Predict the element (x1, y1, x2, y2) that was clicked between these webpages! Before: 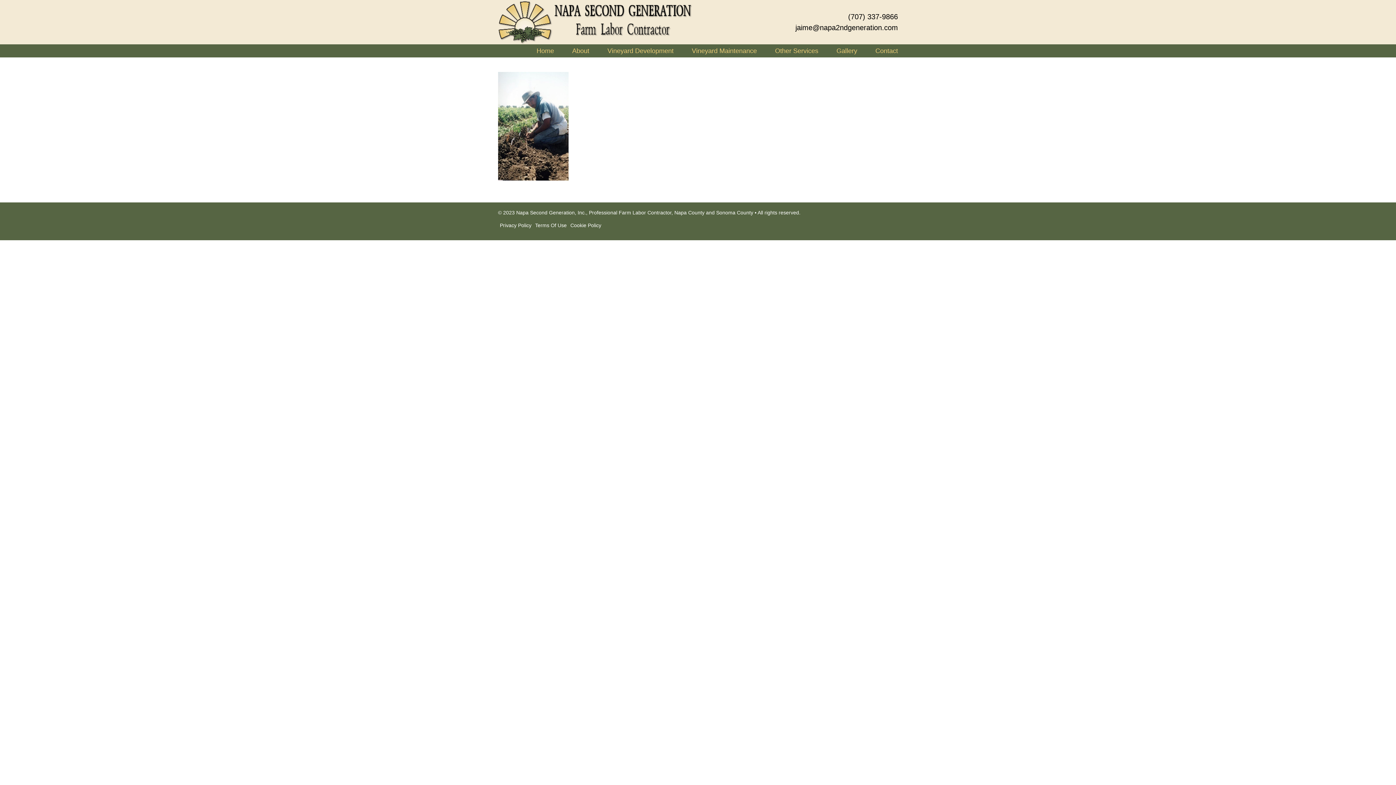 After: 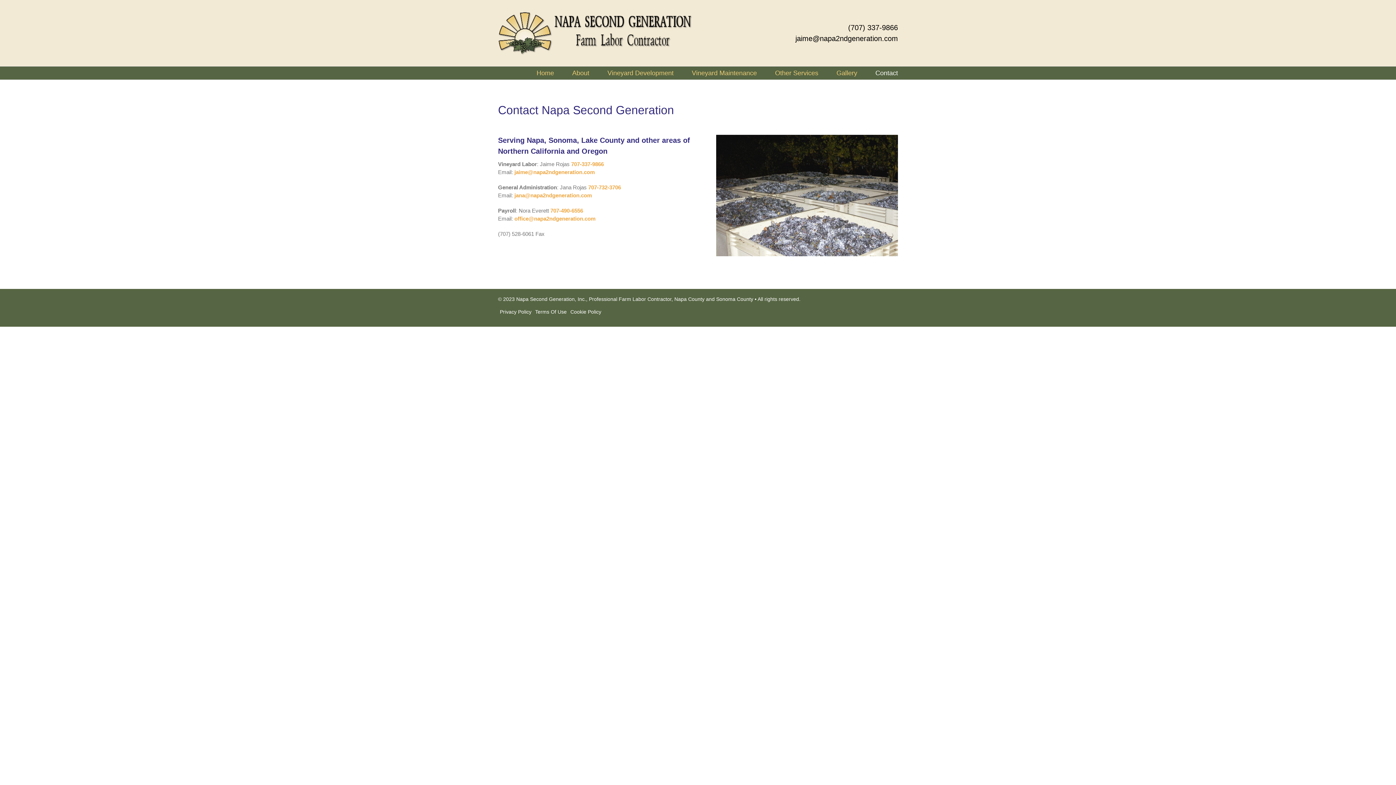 Action: bbox: (875, 44, 898, 57) label: Contact